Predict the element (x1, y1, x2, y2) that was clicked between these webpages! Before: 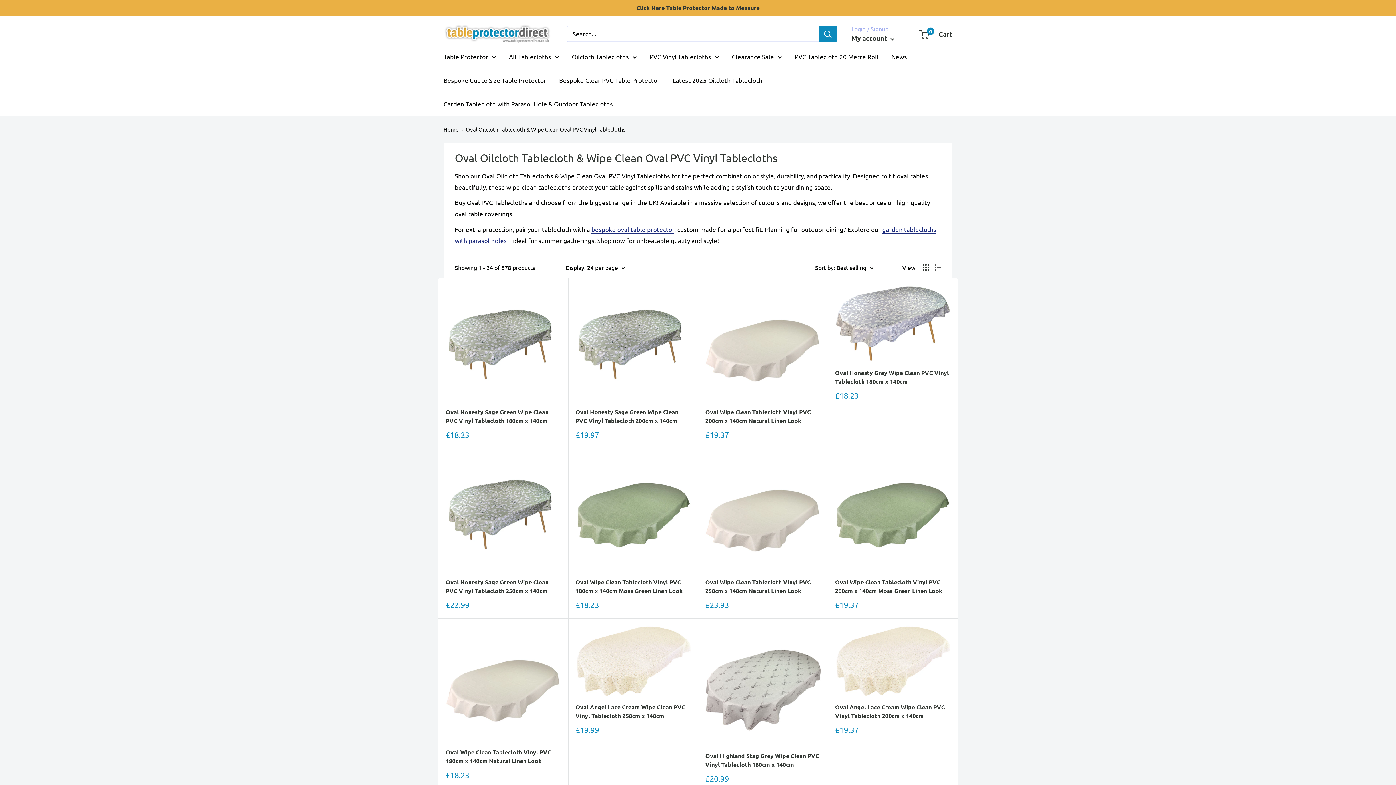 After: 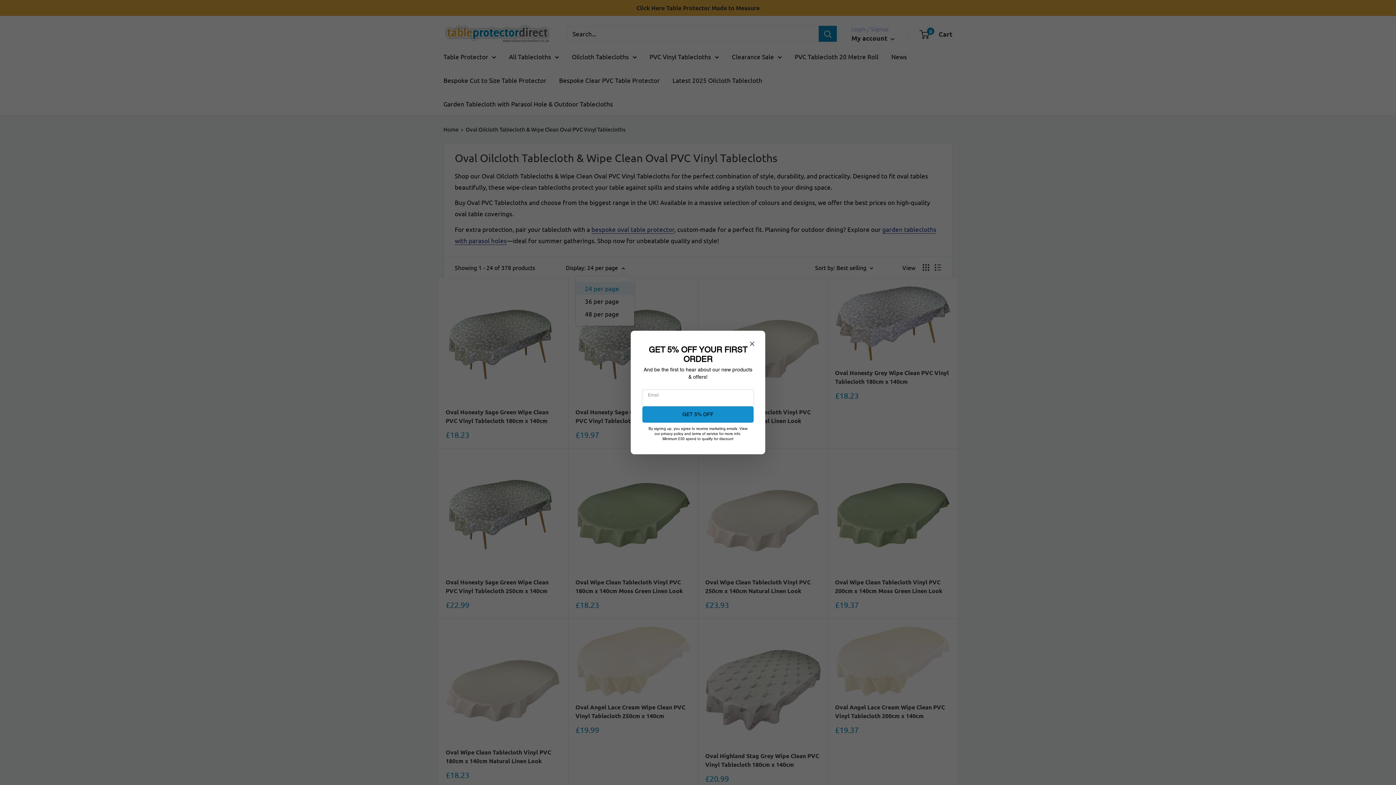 Action: label: Display: 24 per page bbox: (565, 262, 625, 273)